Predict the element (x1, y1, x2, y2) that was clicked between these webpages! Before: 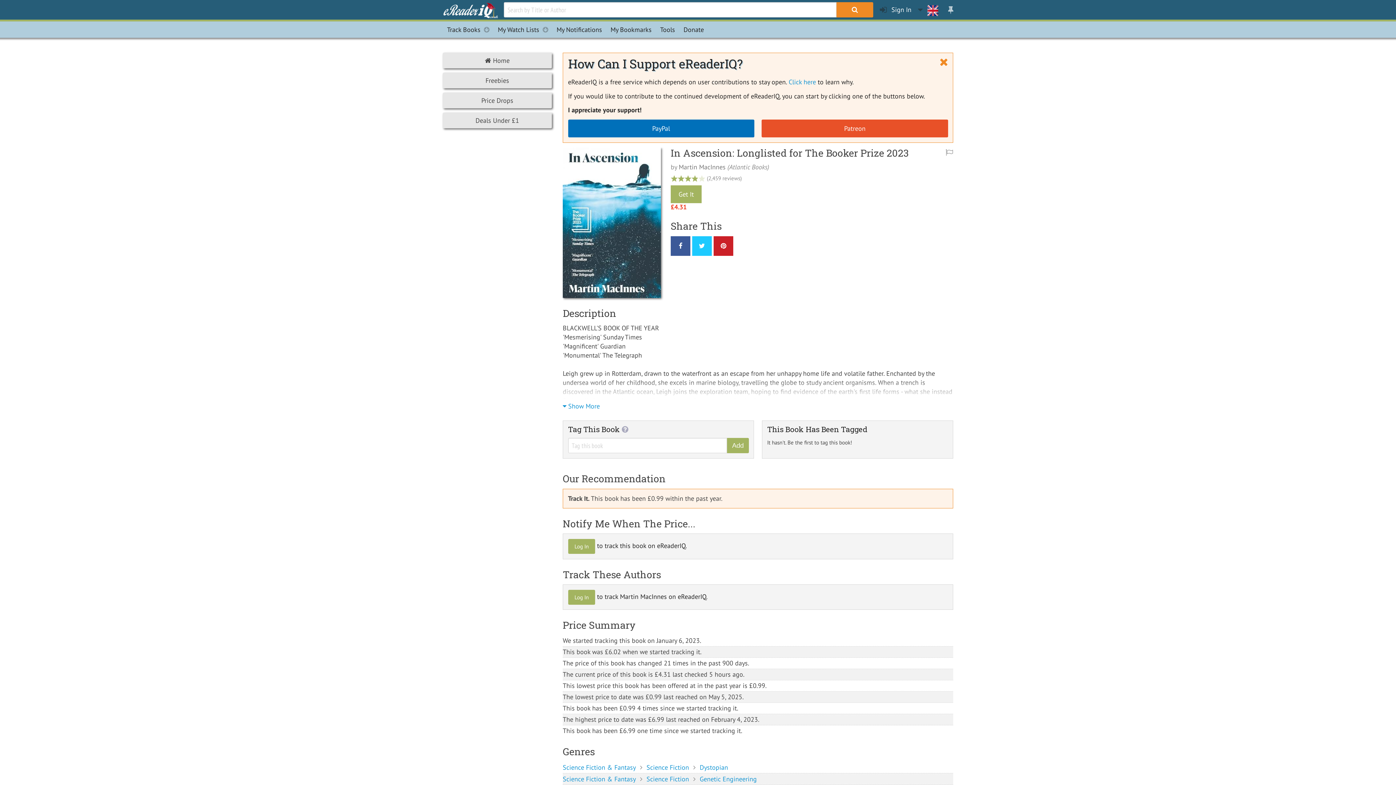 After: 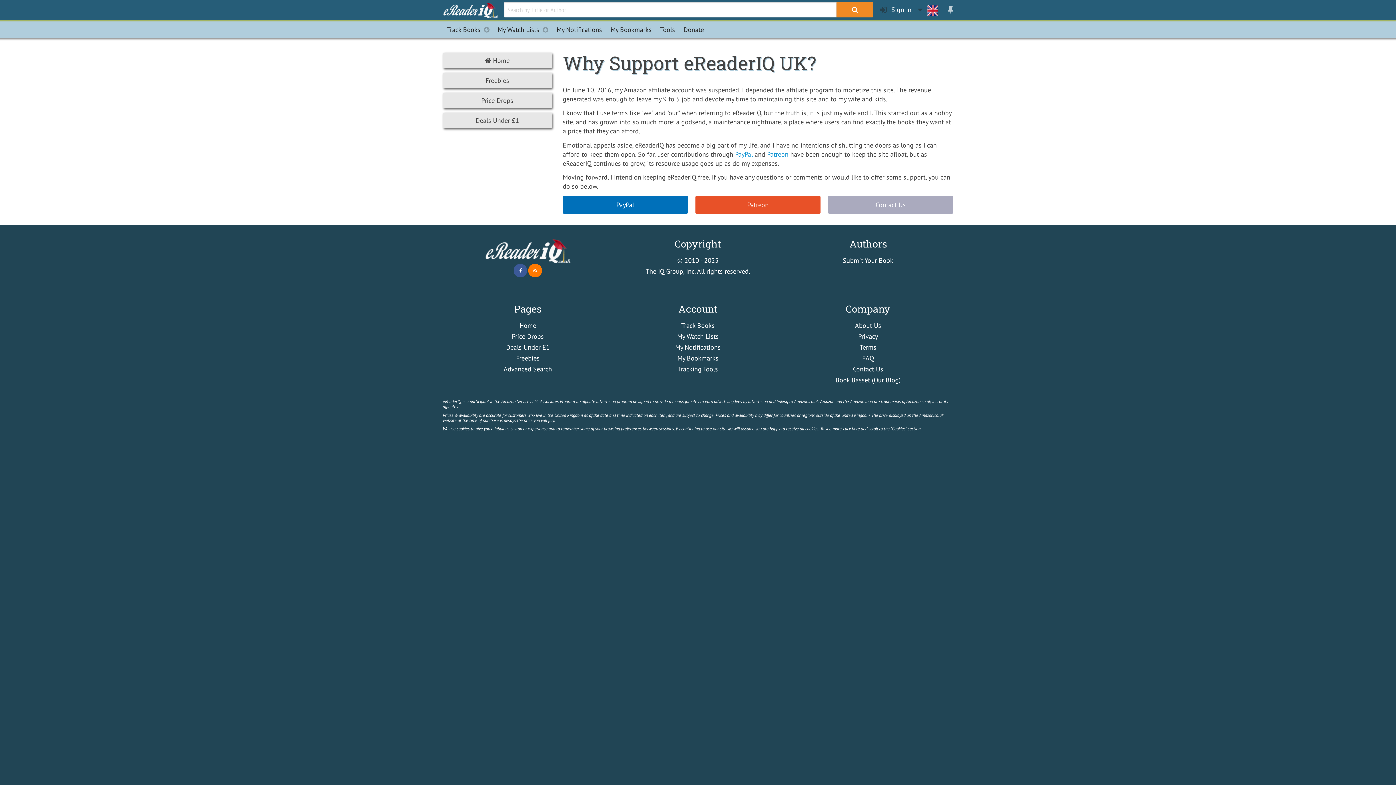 Action: bbox: (788, 77, 816, 86) label: Click here